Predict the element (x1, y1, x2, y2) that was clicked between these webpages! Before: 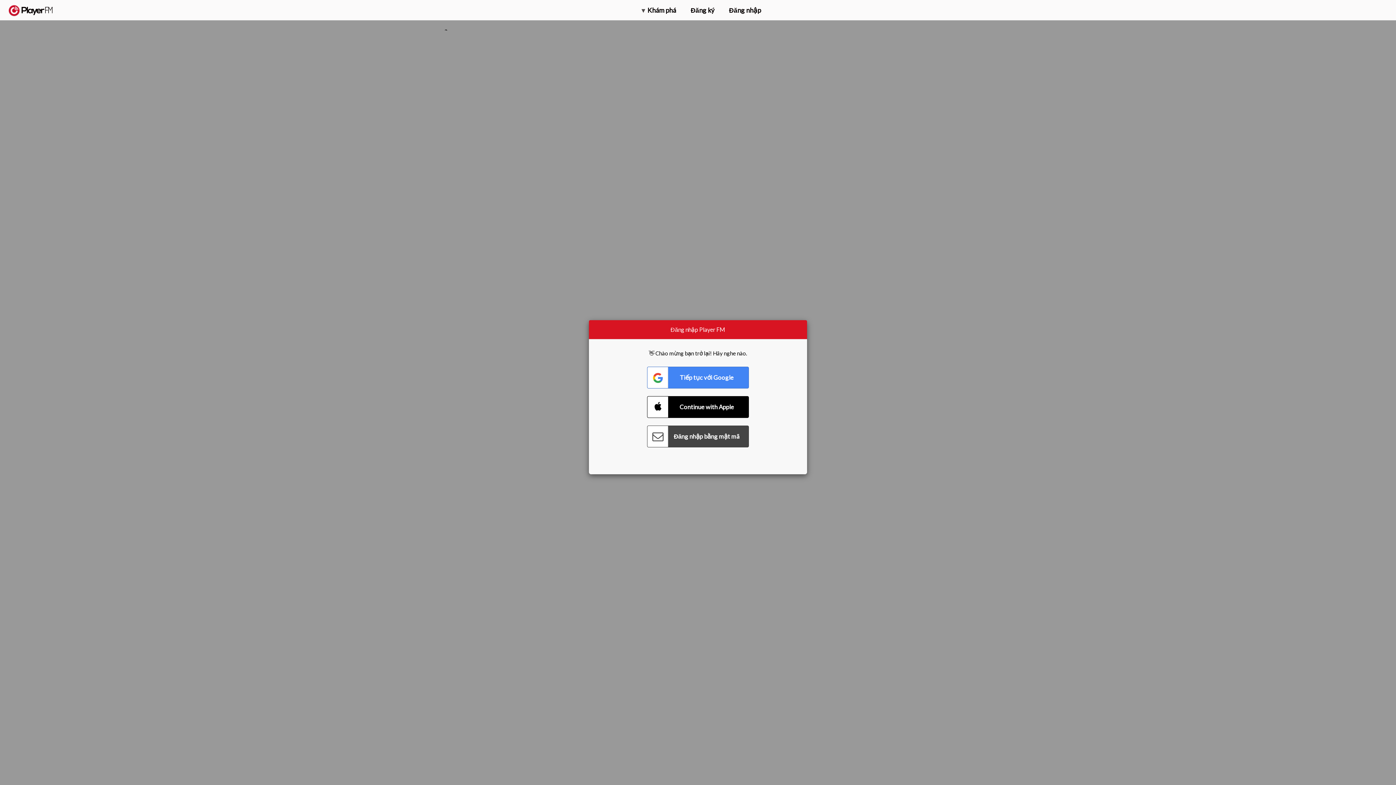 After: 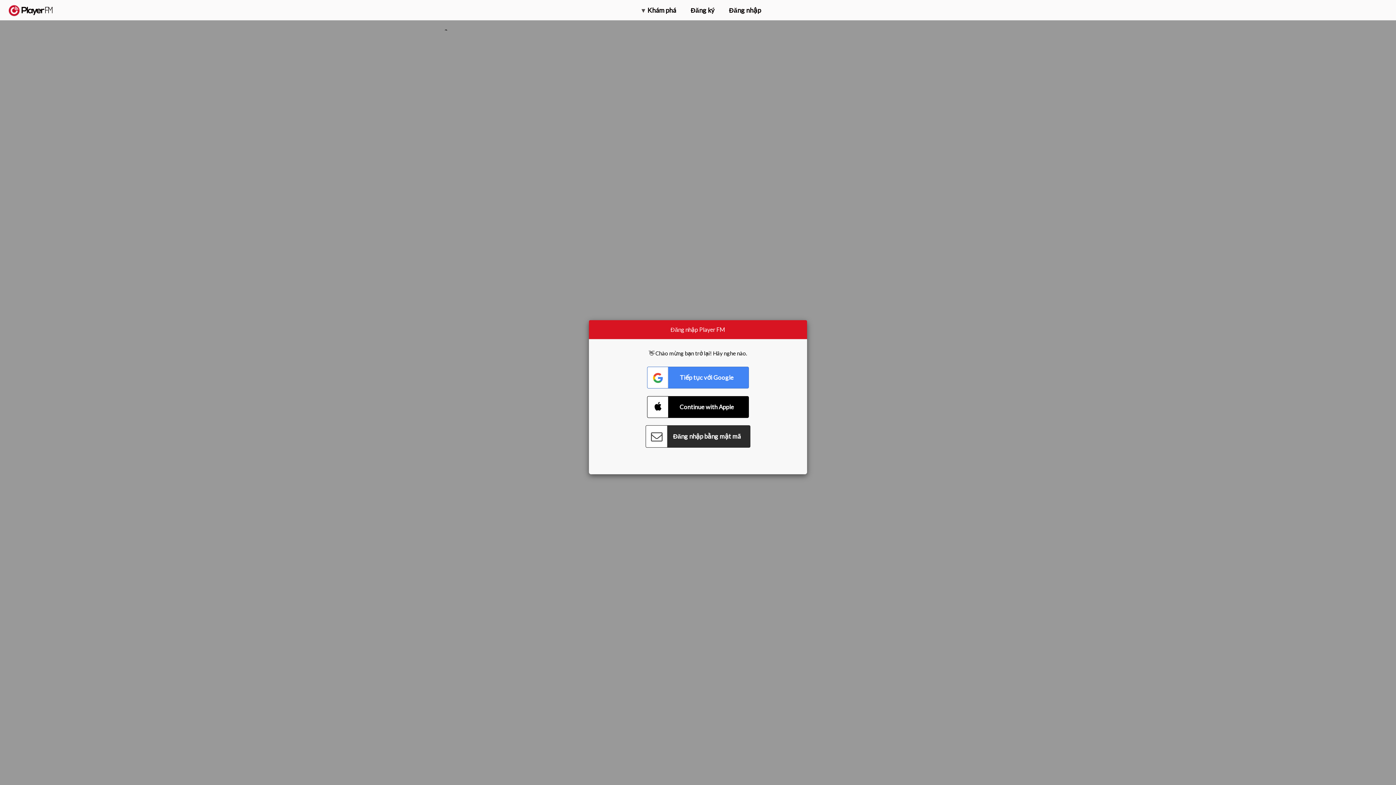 Action: label: Connect with Password bbox: (647, 425, 749, 447)